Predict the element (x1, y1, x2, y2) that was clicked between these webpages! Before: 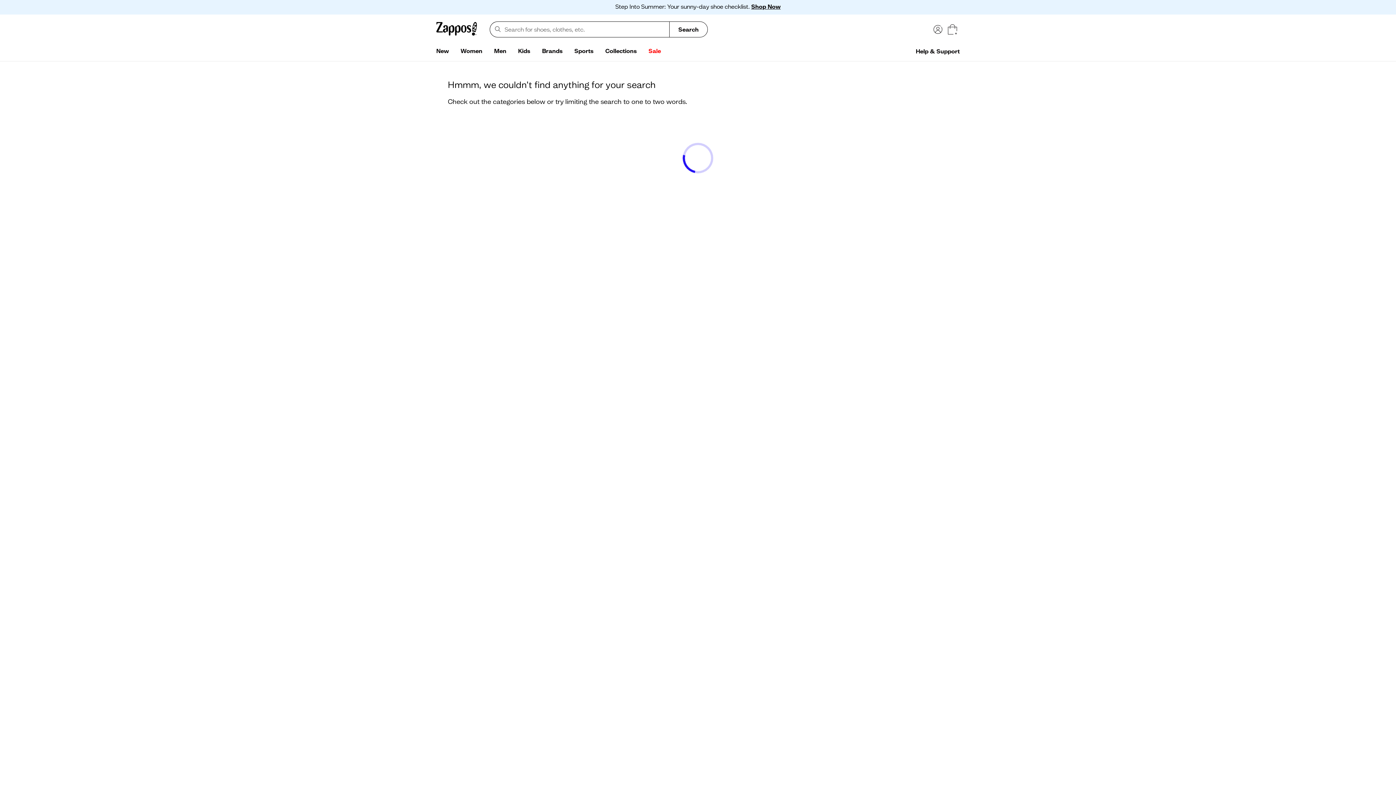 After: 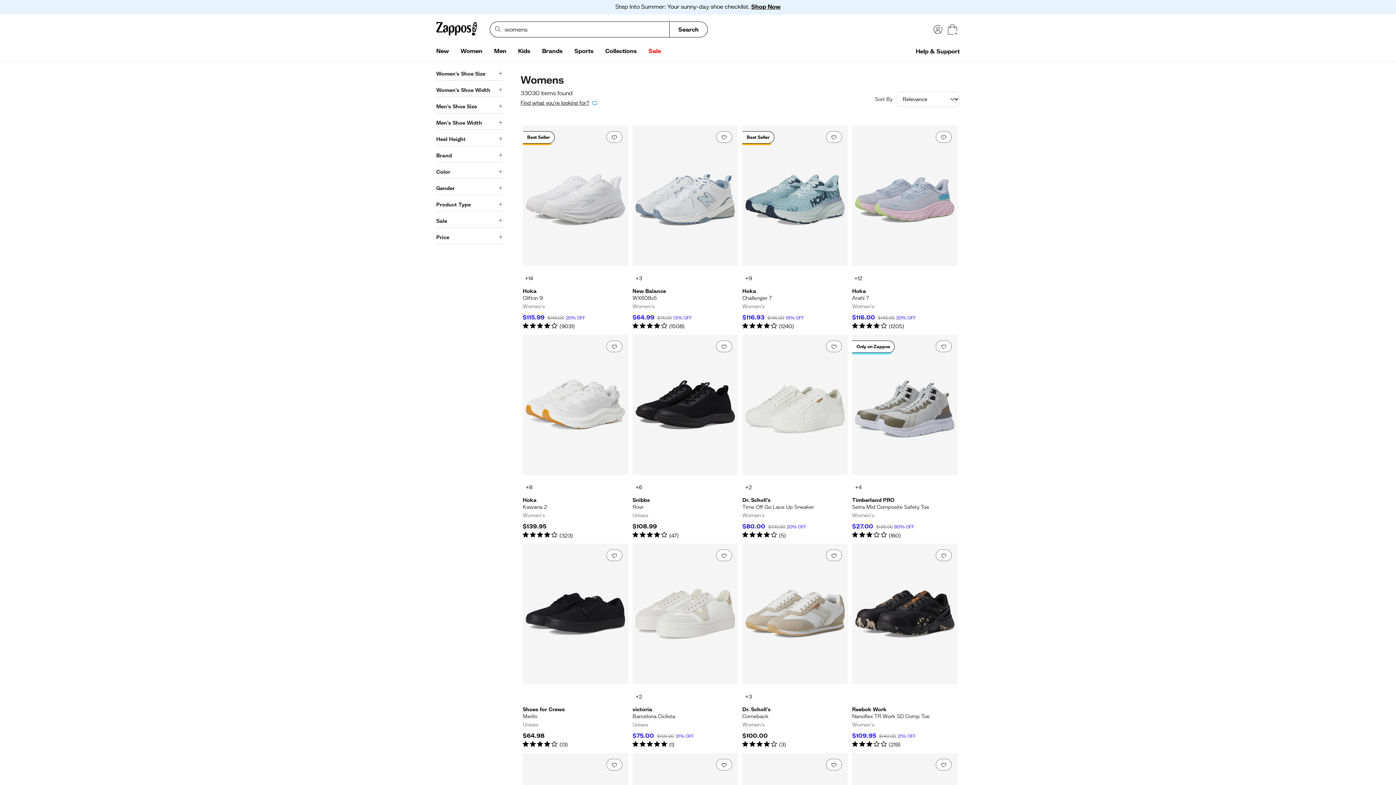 Action: bbox: (454, 44, 488, 58) label: Women